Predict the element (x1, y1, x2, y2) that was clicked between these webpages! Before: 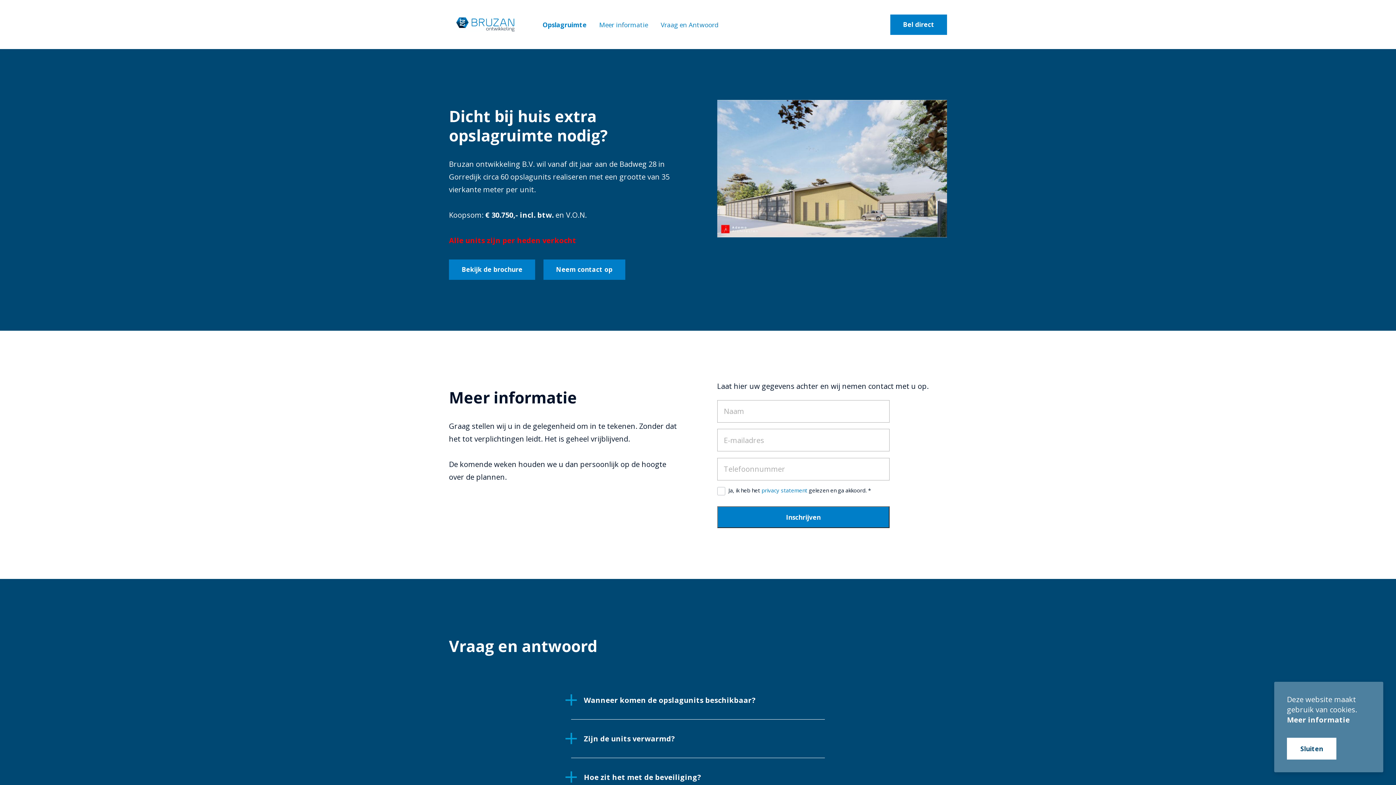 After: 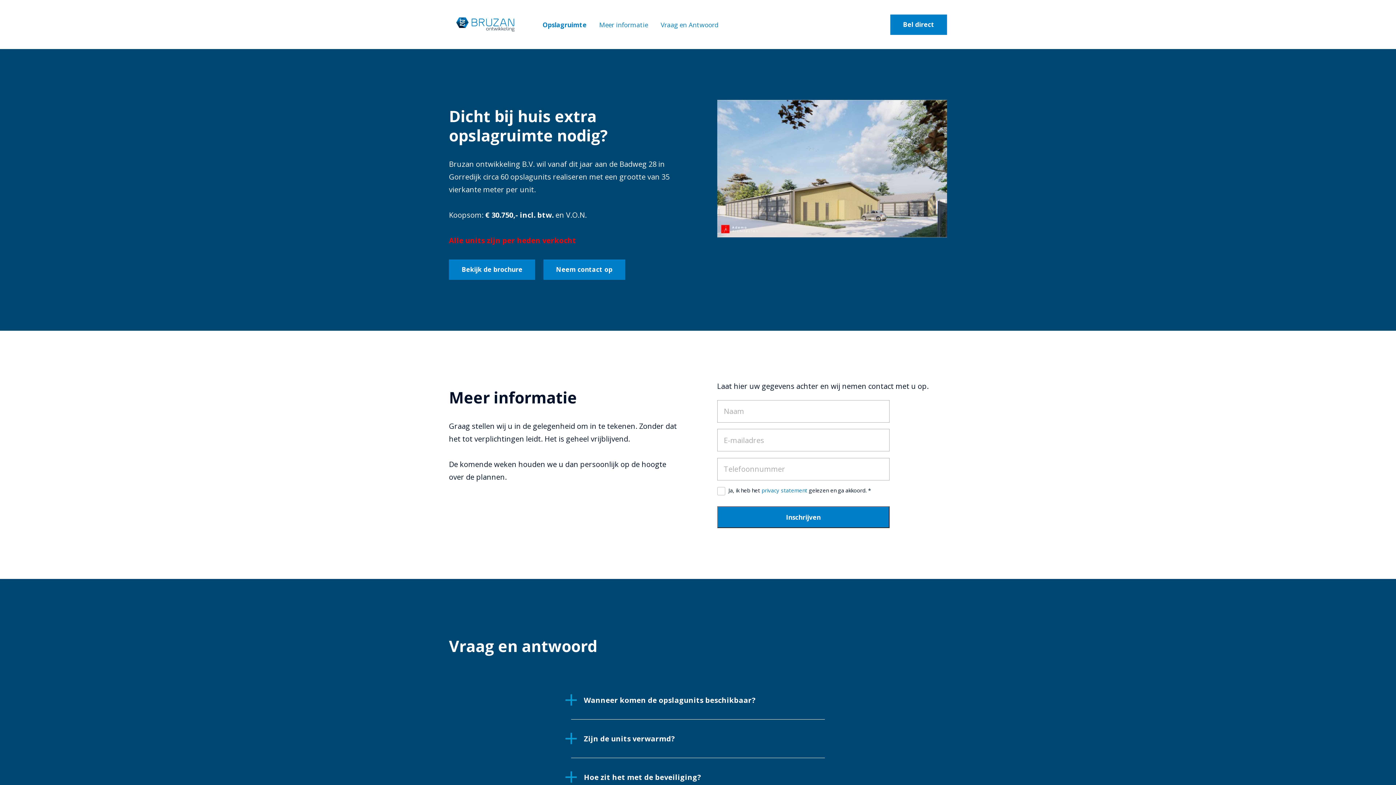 Action: bbox: (1287, 738, 1336, 760) label: Sluiten